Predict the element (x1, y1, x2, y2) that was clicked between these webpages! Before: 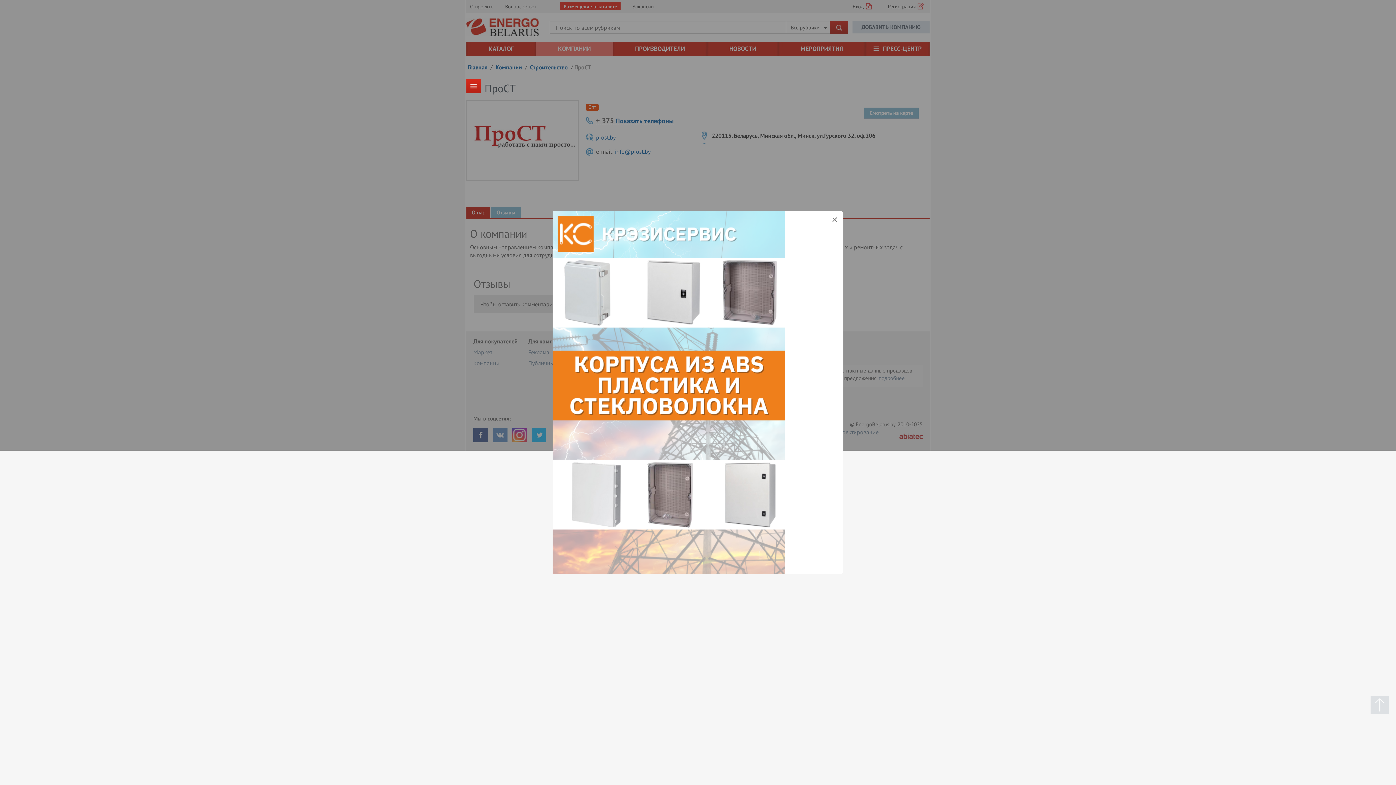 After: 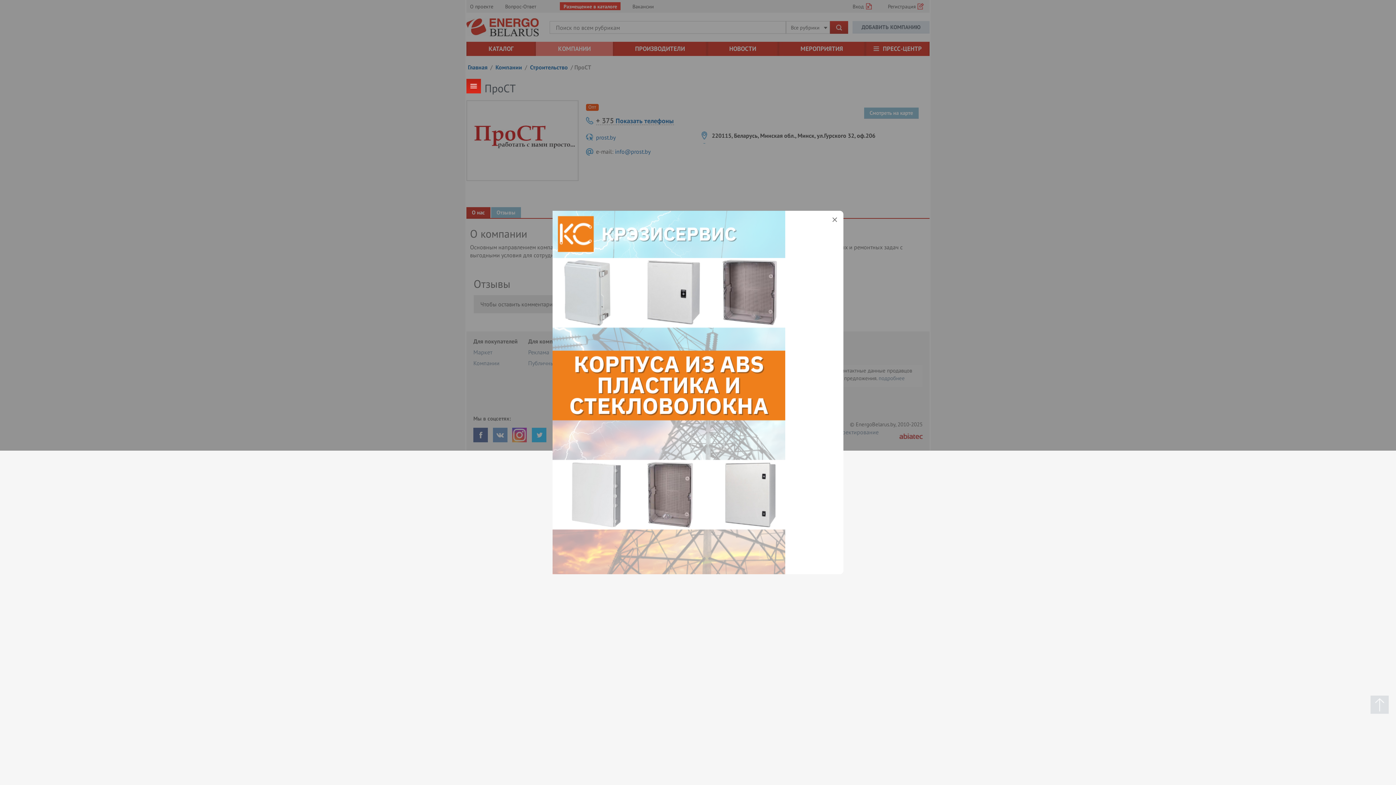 Action: bbox: (466, 78, 481, 93)